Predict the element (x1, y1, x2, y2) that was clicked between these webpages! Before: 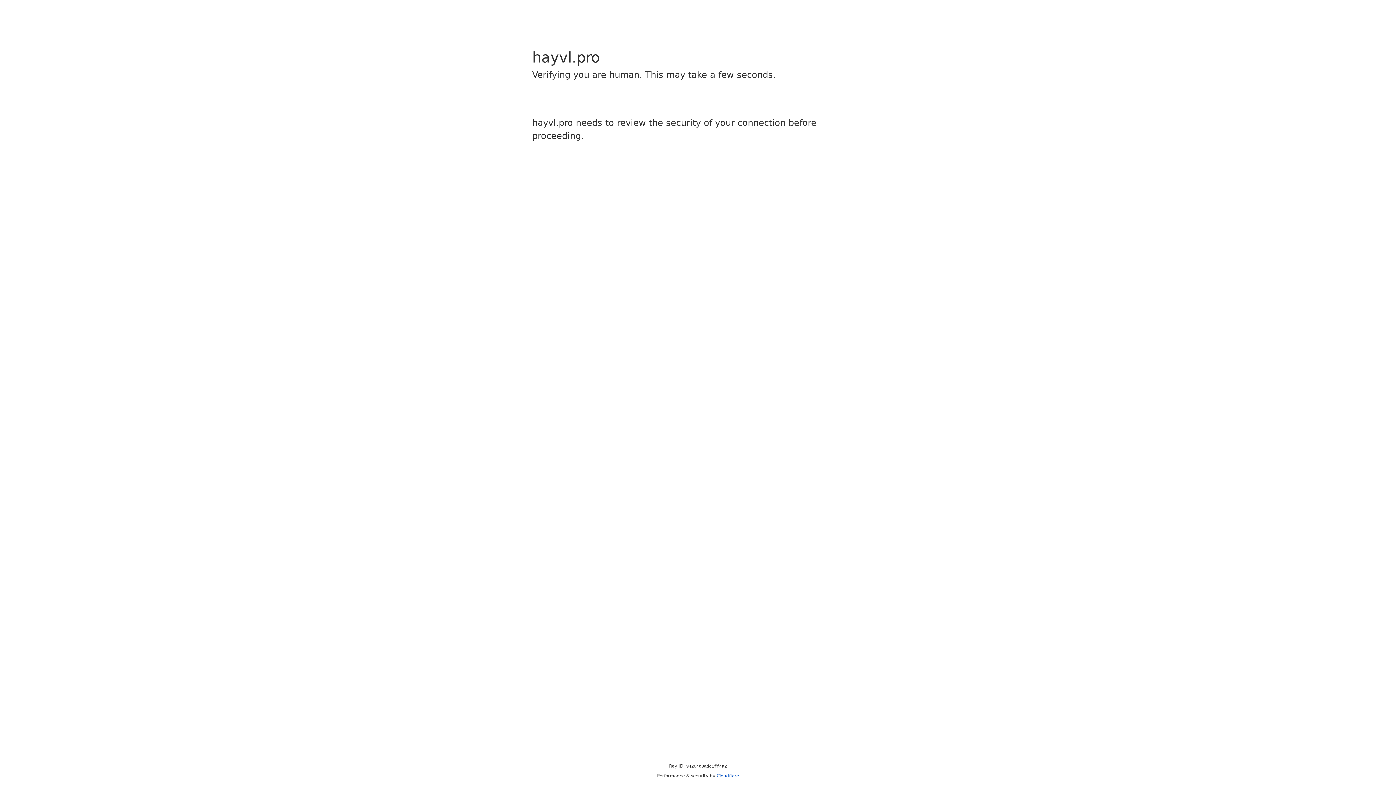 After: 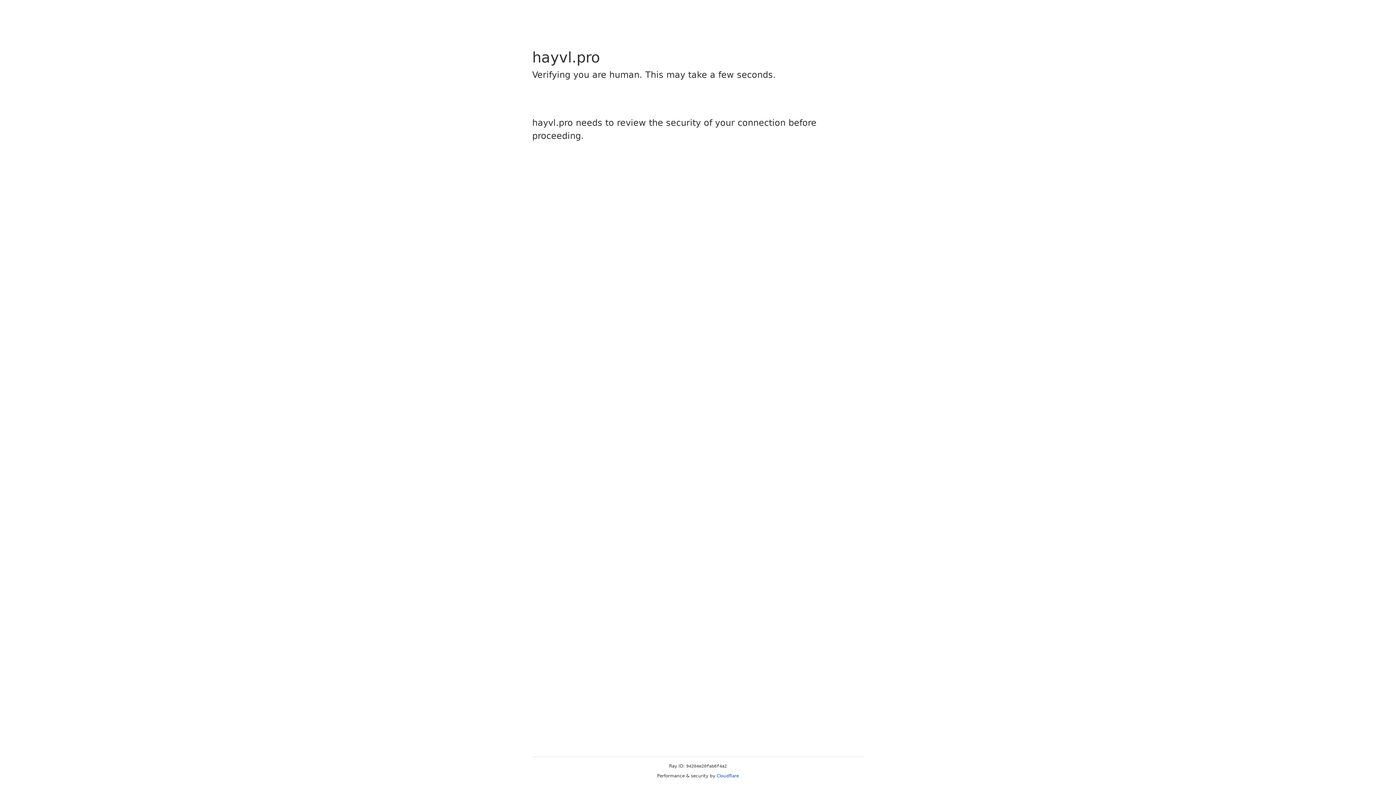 Action: bbox: (716, 773, 739, 778) label: Cloudflare